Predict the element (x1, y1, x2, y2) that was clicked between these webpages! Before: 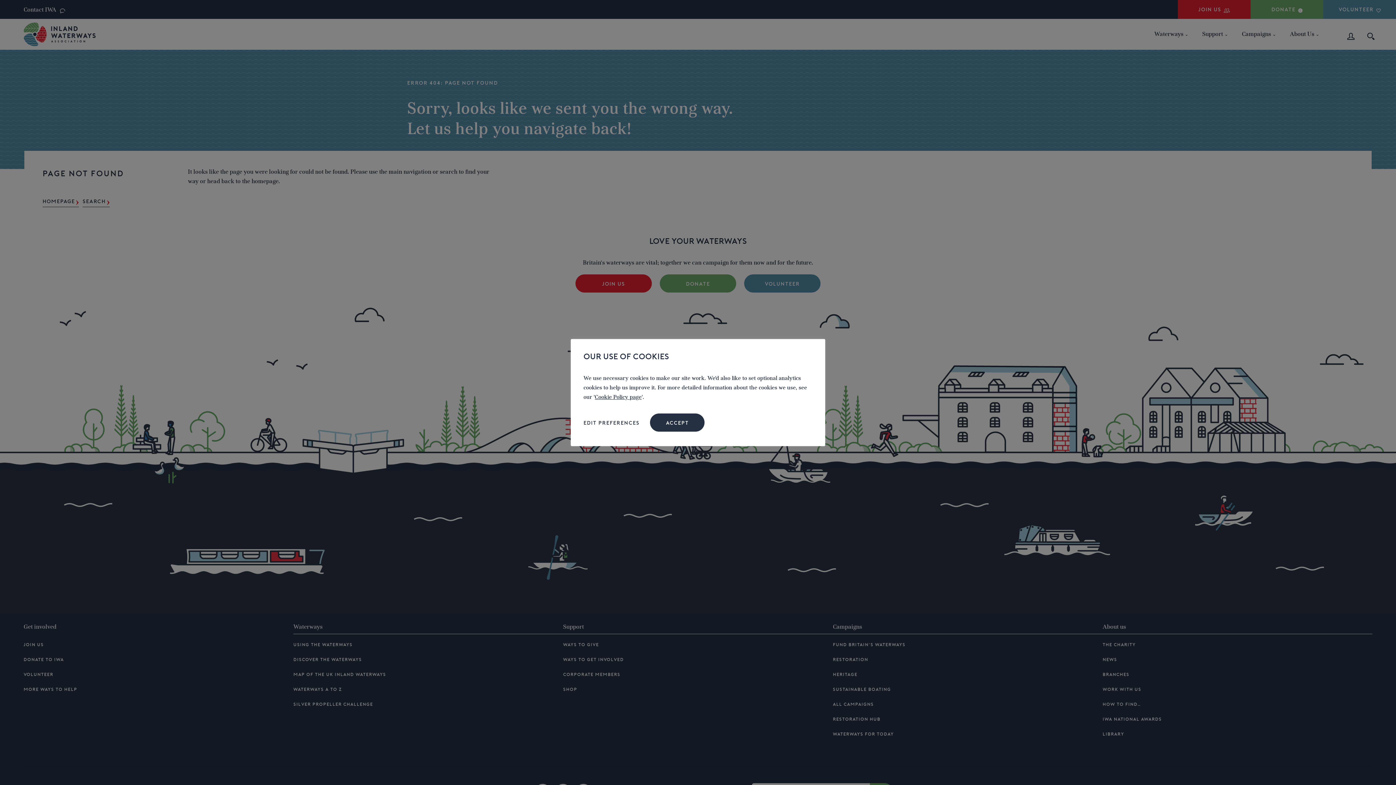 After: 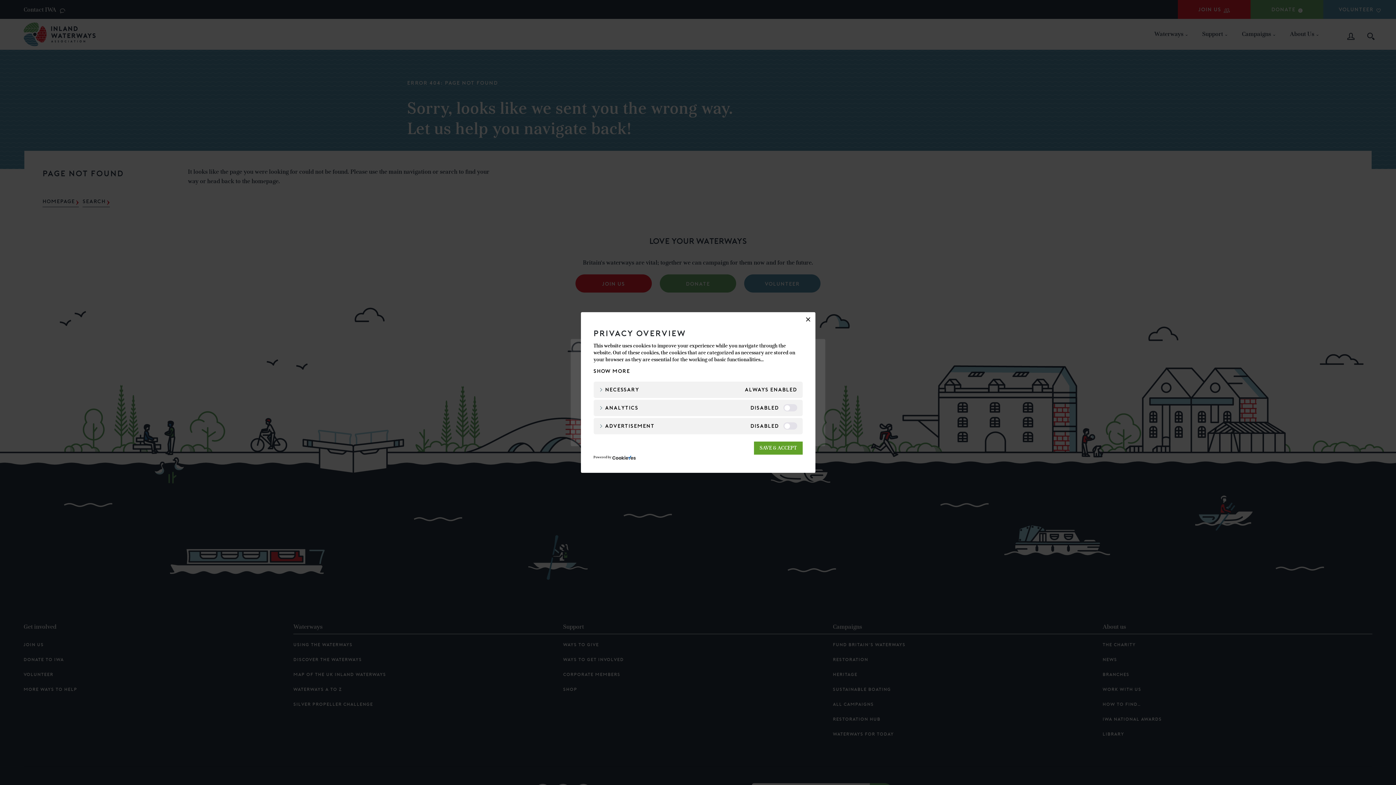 Action: label: EDIT PREFERENCES bbox: (583, 420, 639, 425)